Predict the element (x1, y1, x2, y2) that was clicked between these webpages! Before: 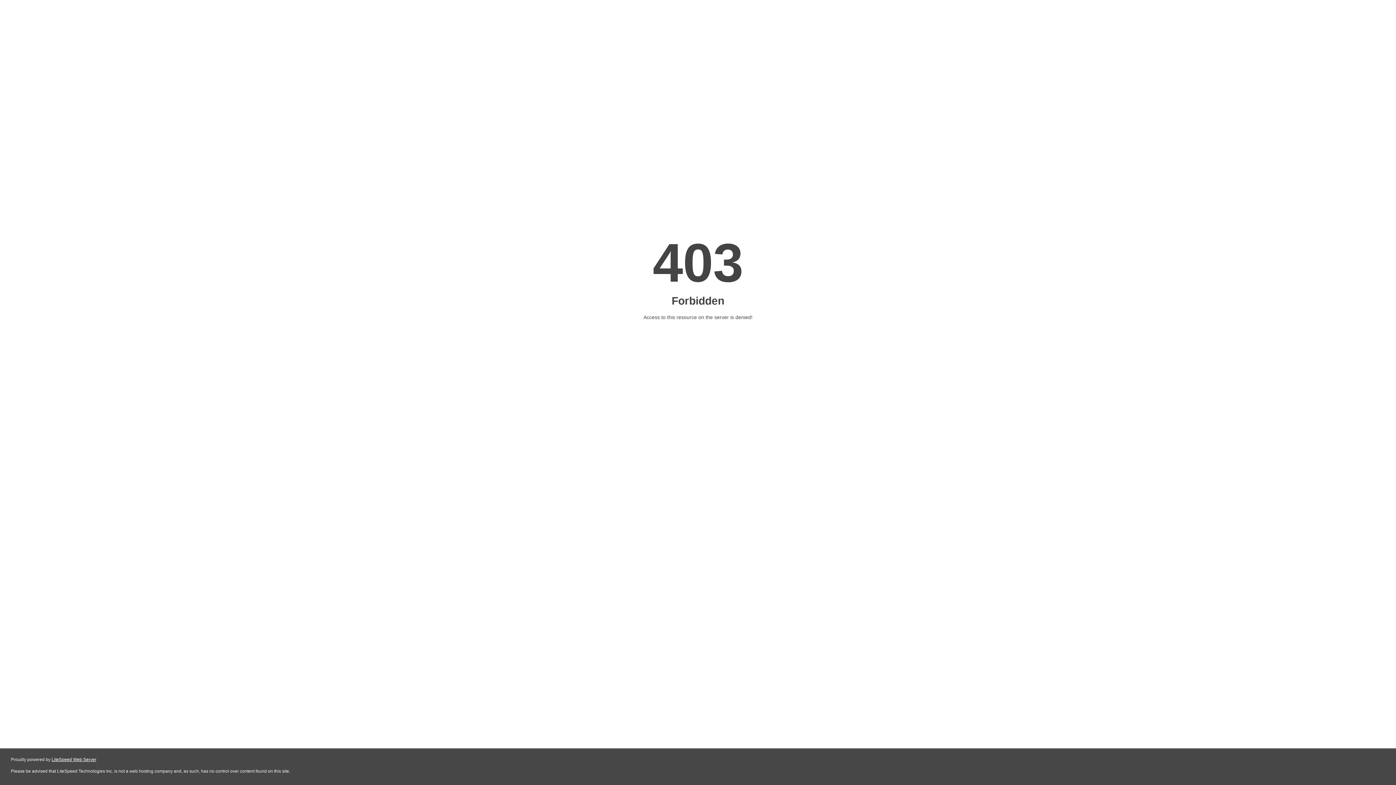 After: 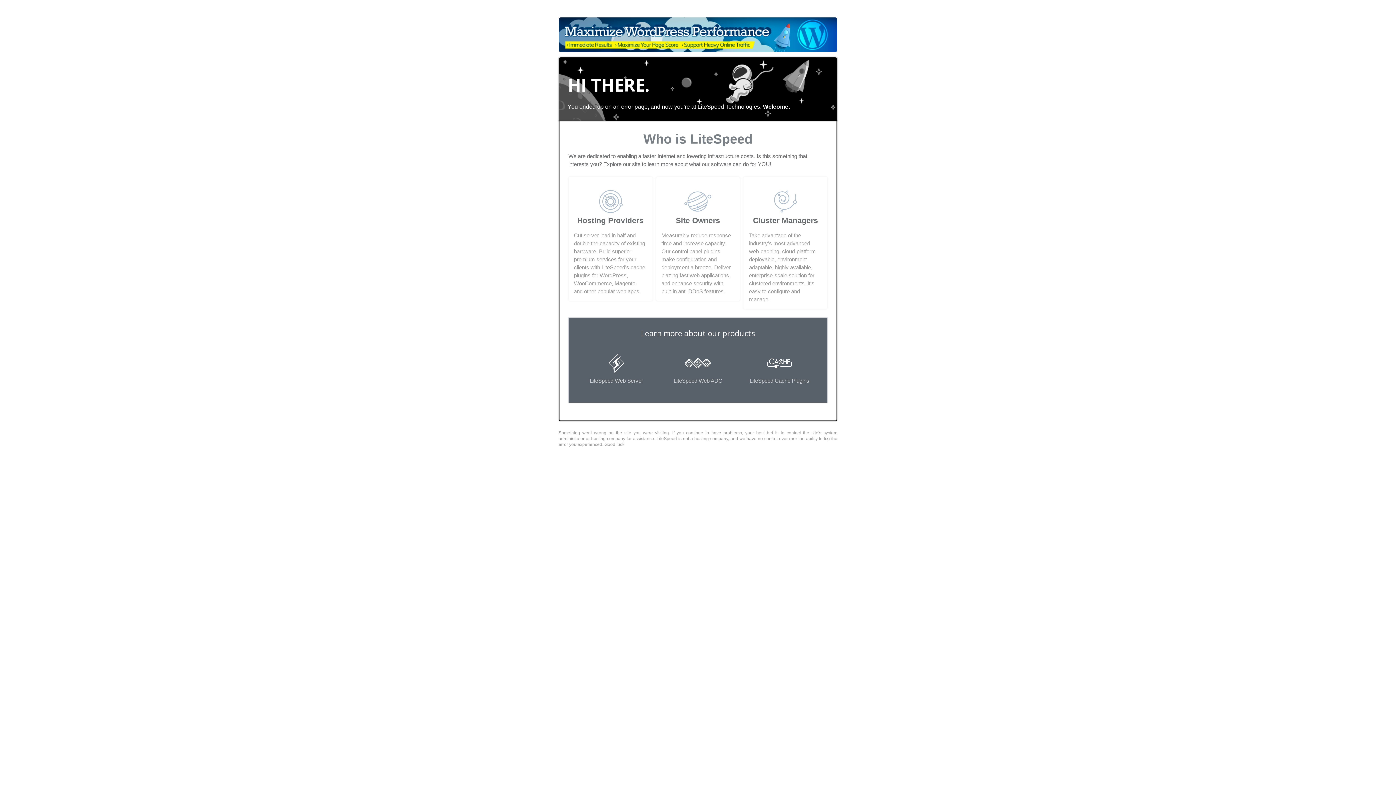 Action: label: LiteSpeed Web Server bbox: (51, 757, 96, 762)